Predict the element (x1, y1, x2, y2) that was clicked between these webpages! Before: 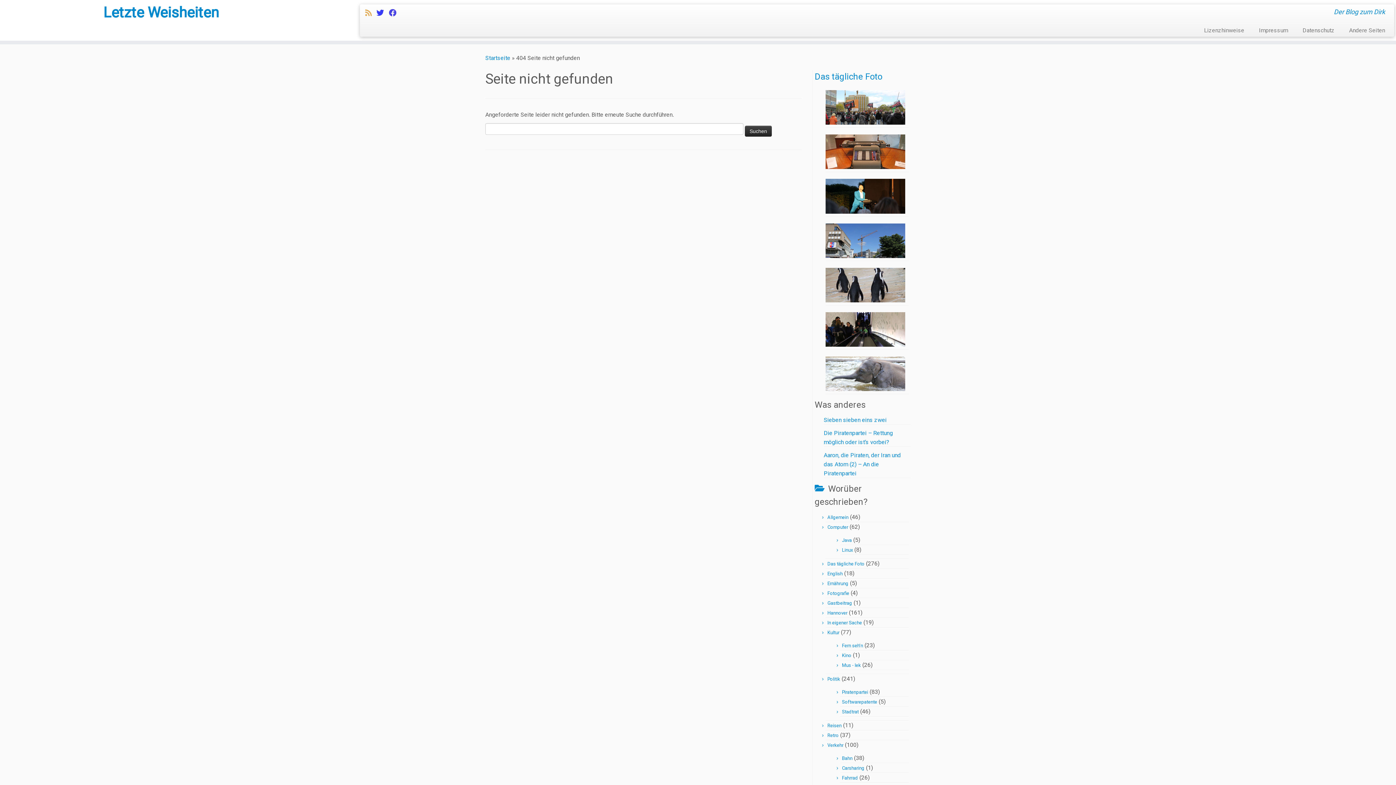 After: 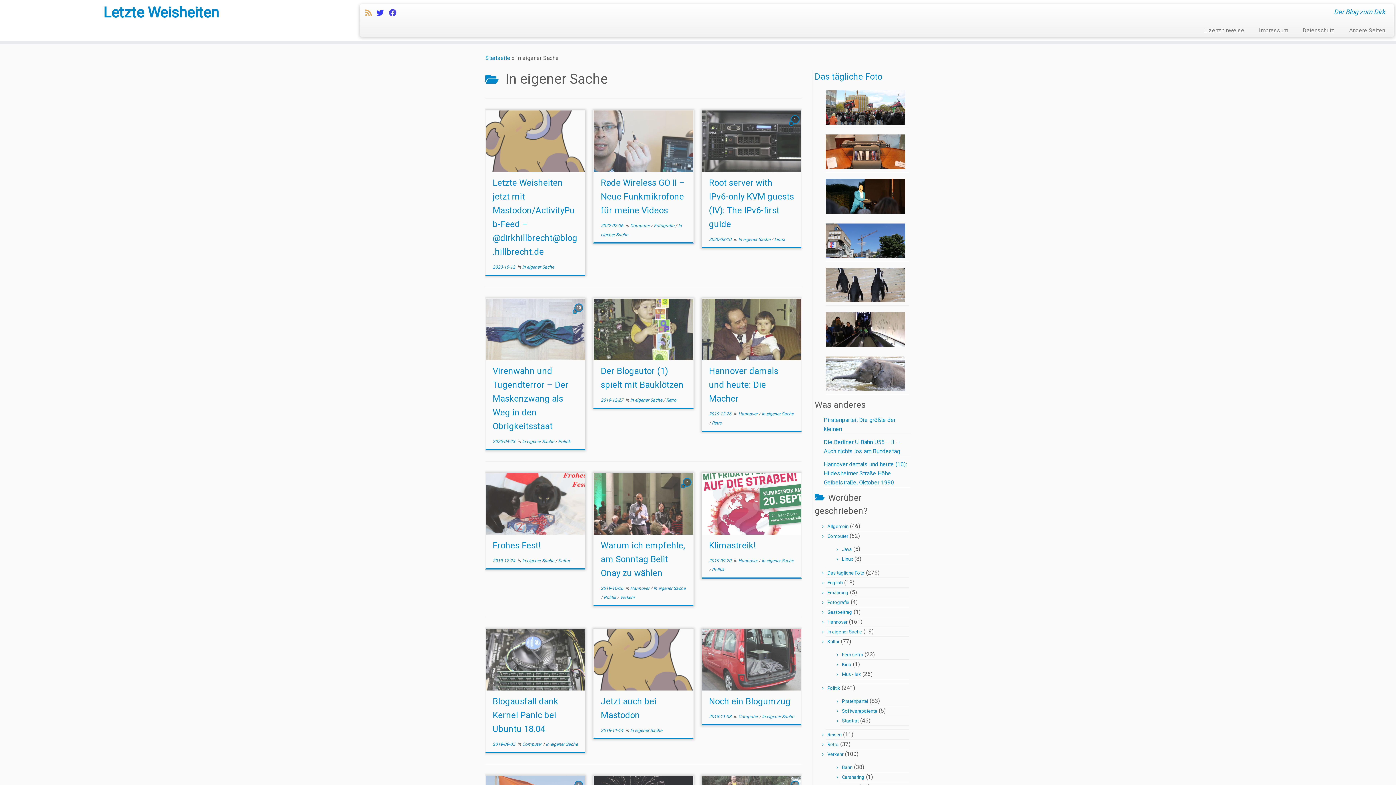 Action: label: In eigener Sache bbox: (827, 620, 862, 625)